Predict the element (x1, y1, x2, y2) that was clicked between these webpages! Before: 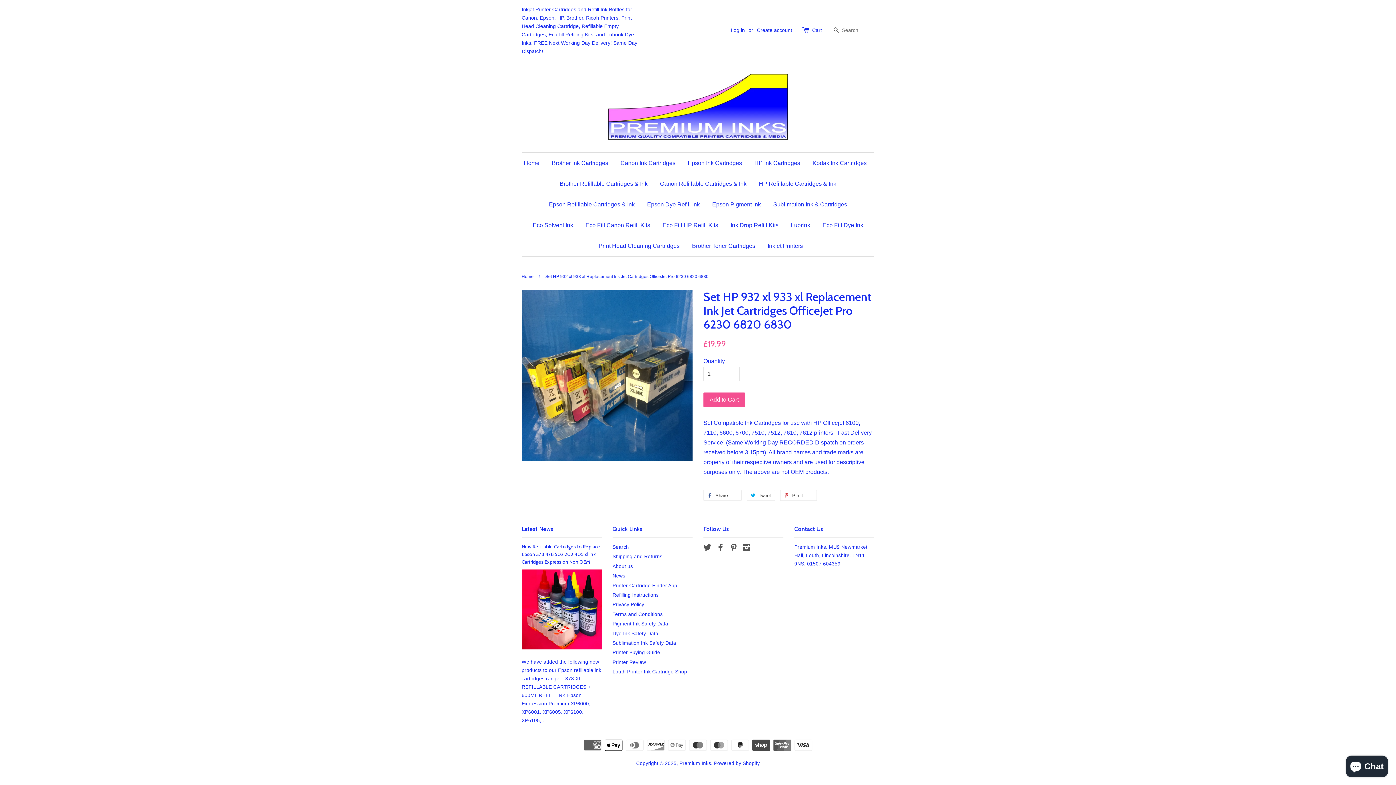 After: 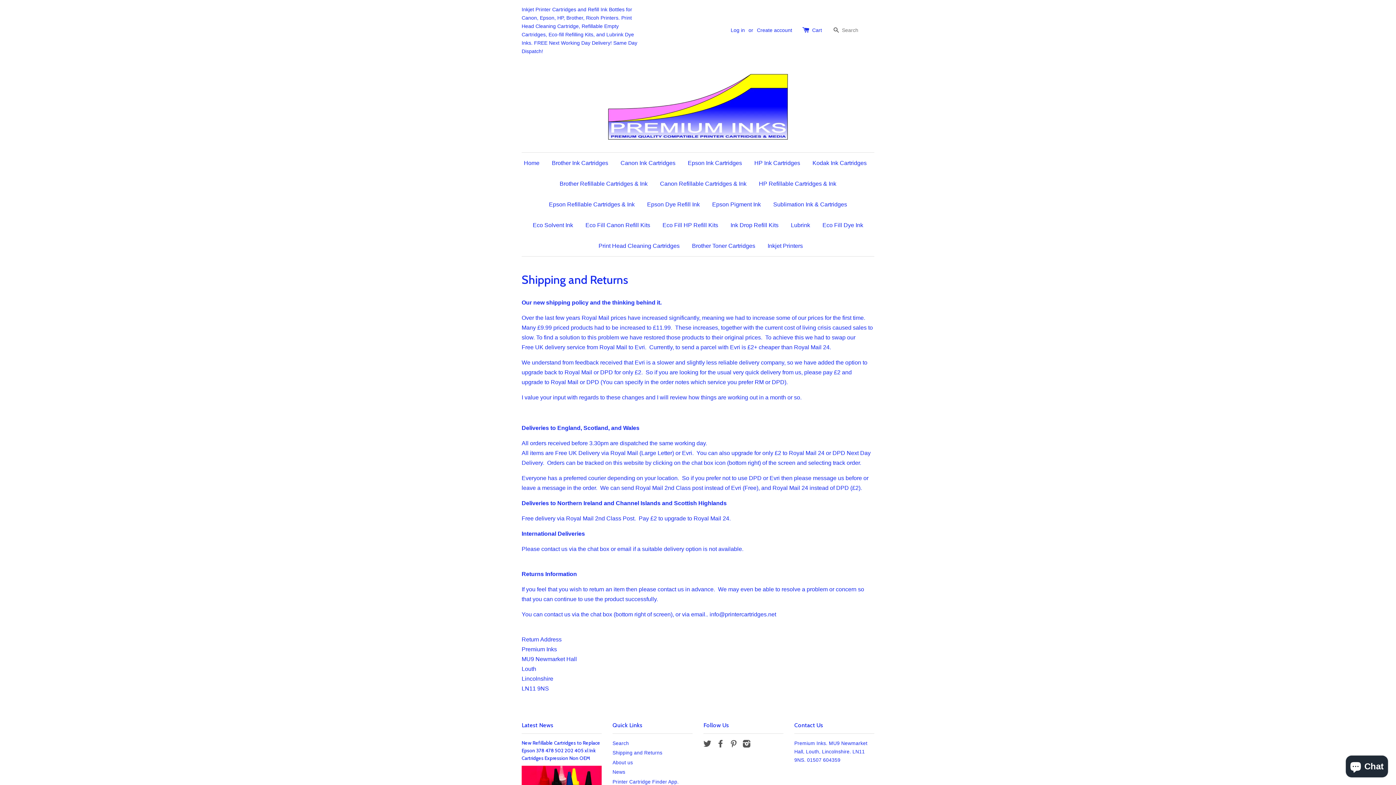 Action: bbox: (612, 554, 662, 559) label: Shipping and Returns